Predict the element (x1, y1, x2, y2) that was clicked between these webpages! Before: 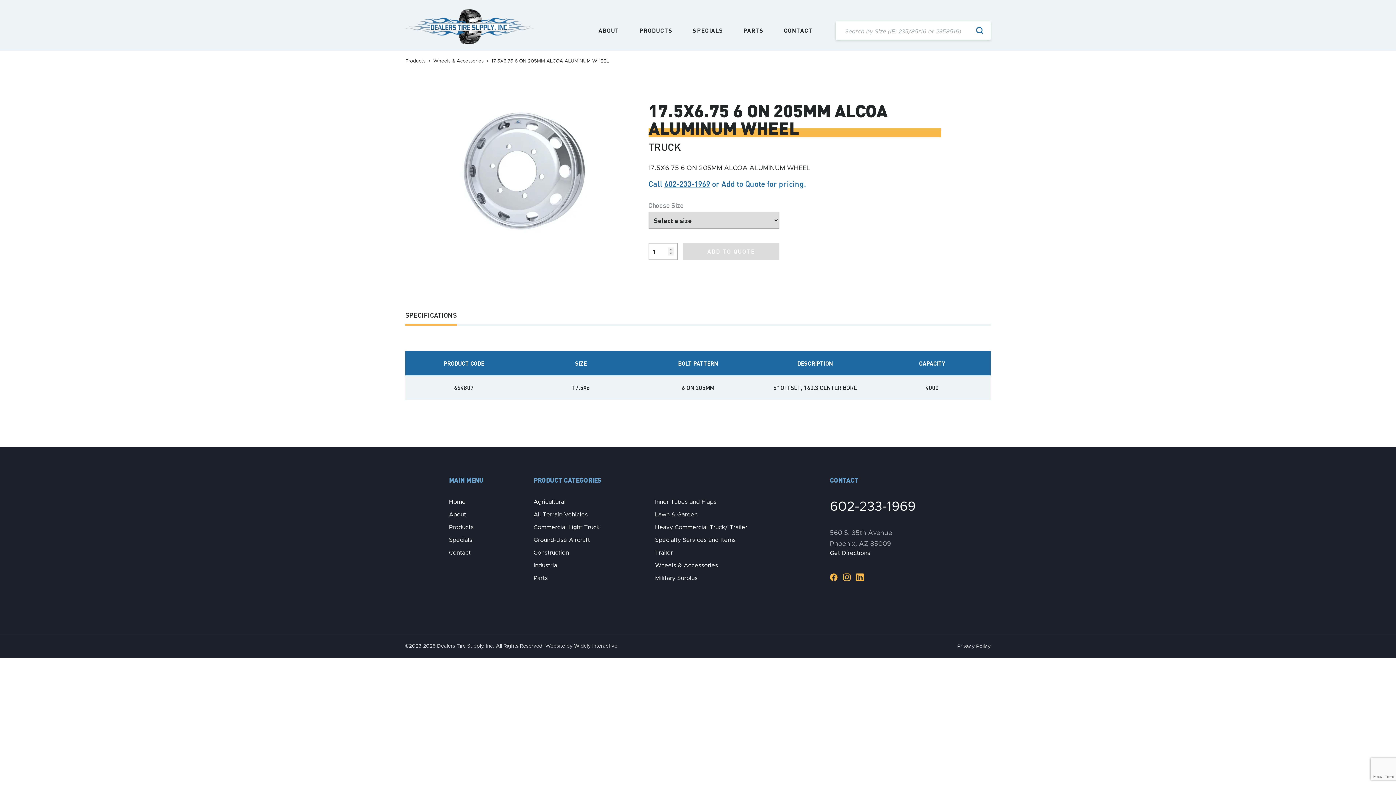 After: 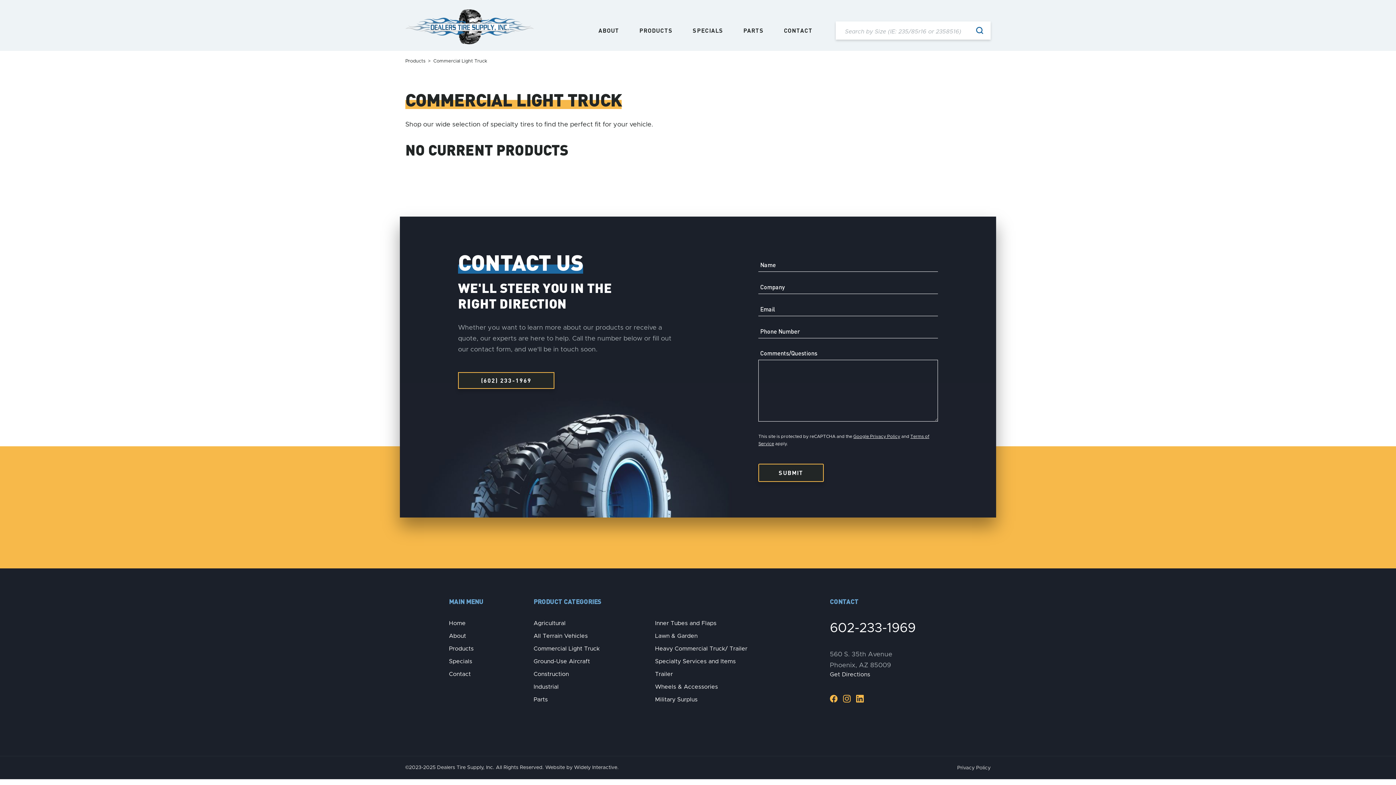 Action: bbox: (533, 524, 599, 530) label: Commercial Light Truck